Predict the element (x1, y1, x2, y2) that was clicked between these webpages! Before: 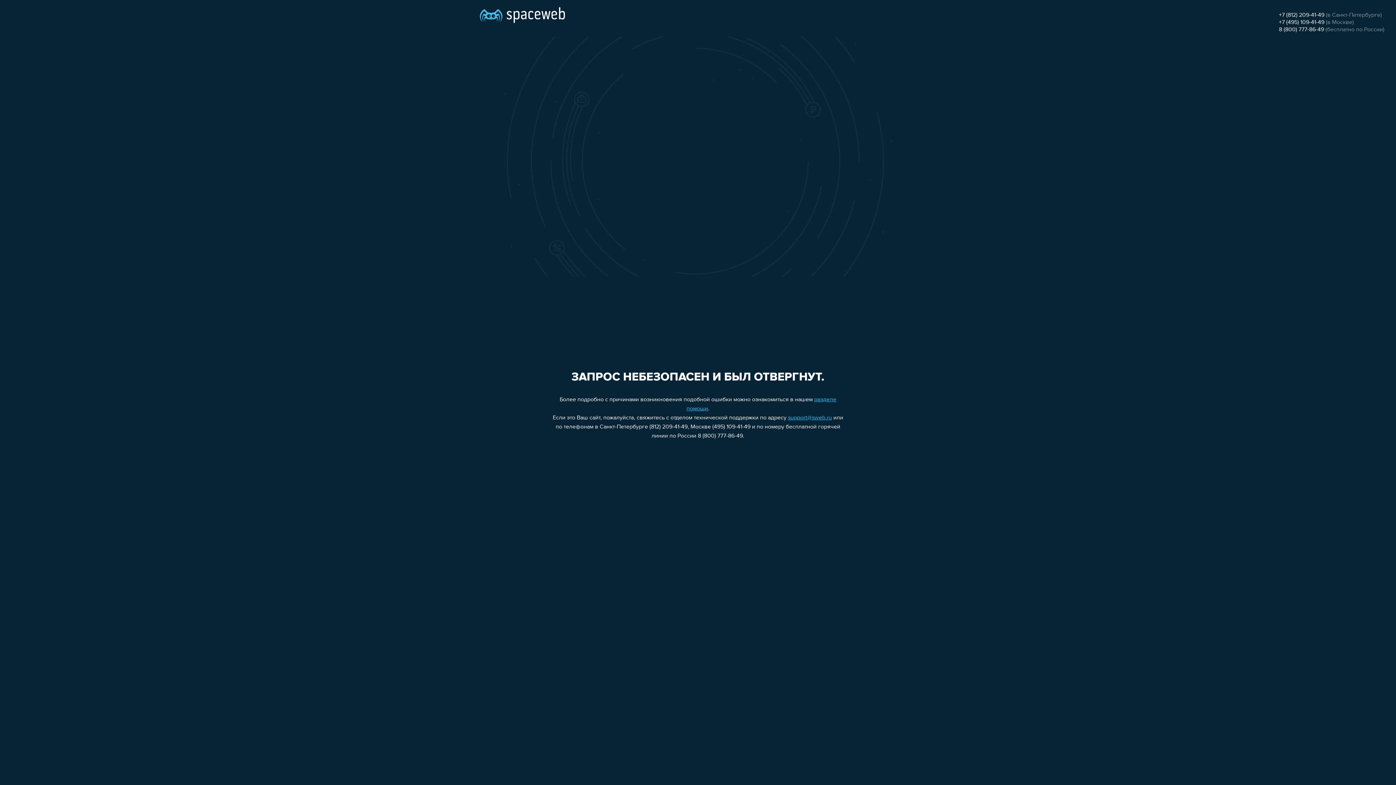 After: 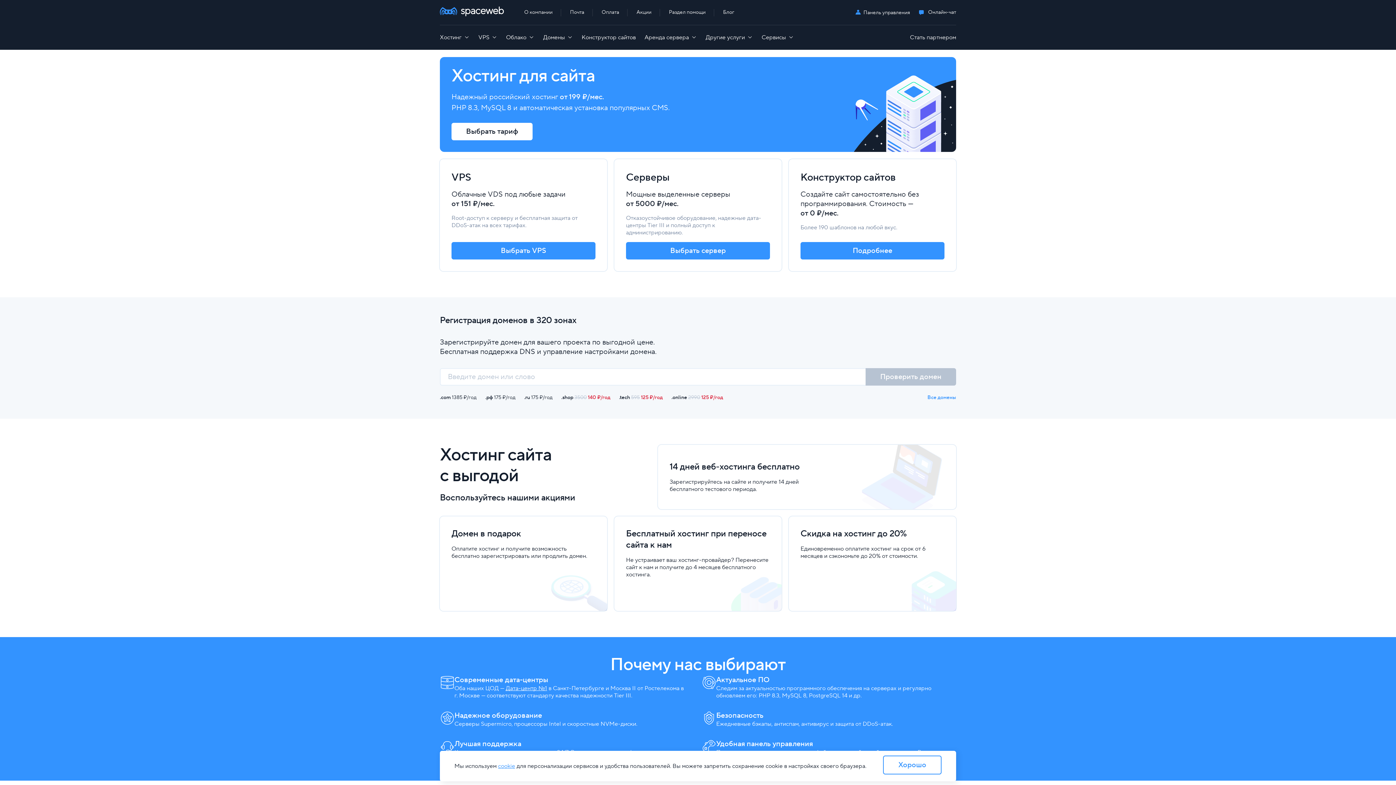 Action: bbox: (480, 0, 565, 25)